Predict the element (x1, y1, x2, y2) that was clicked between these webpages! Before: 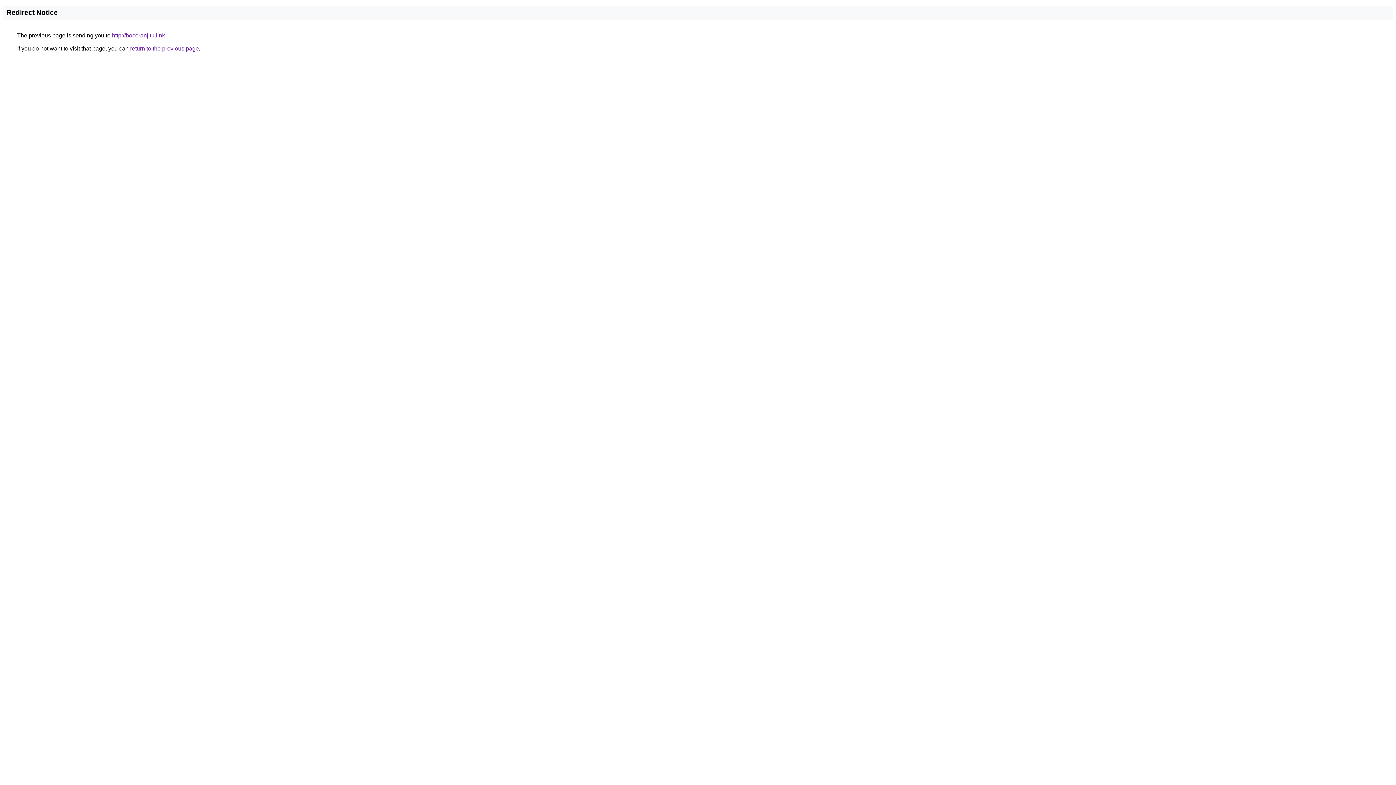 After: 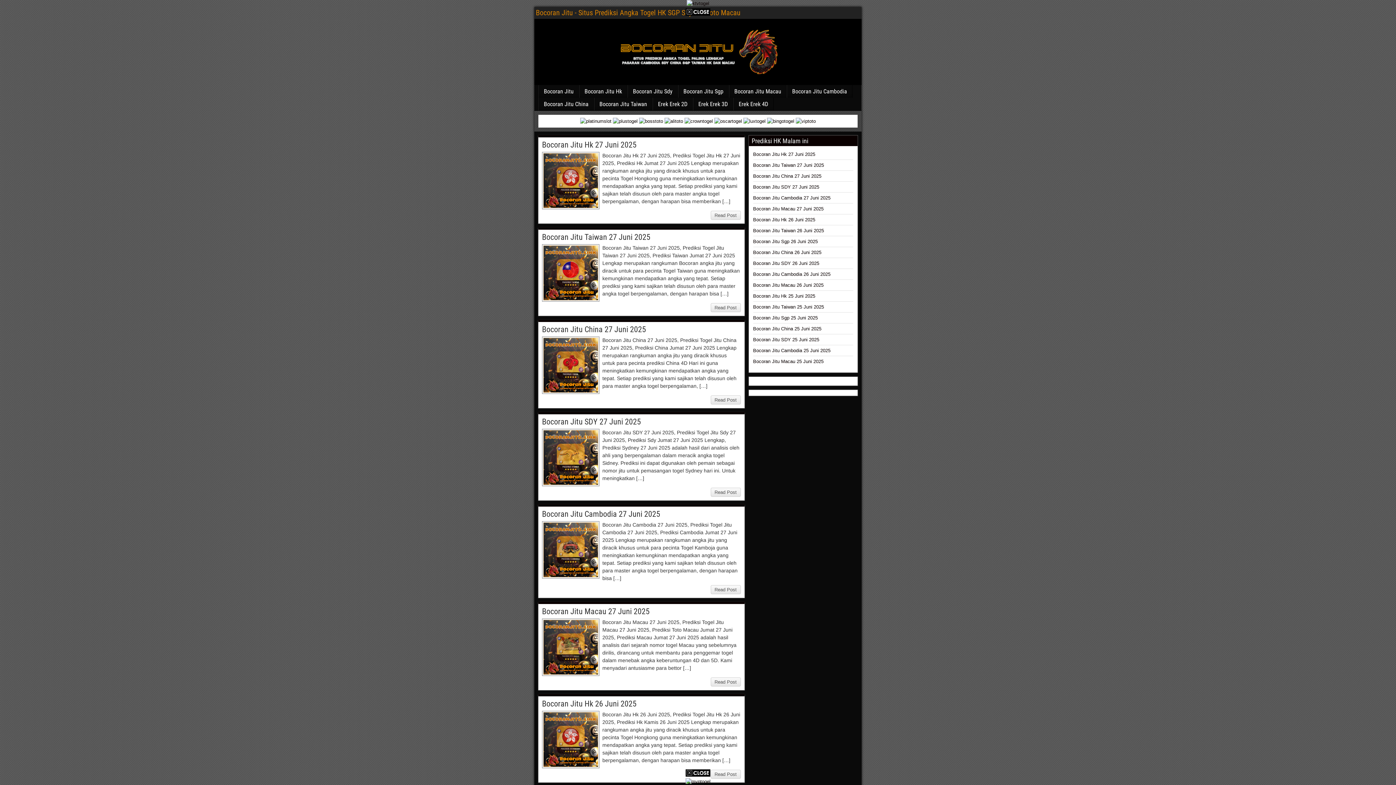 Action: bbox: (112, 32, 165, 38) label: http://bocoranjitu.link